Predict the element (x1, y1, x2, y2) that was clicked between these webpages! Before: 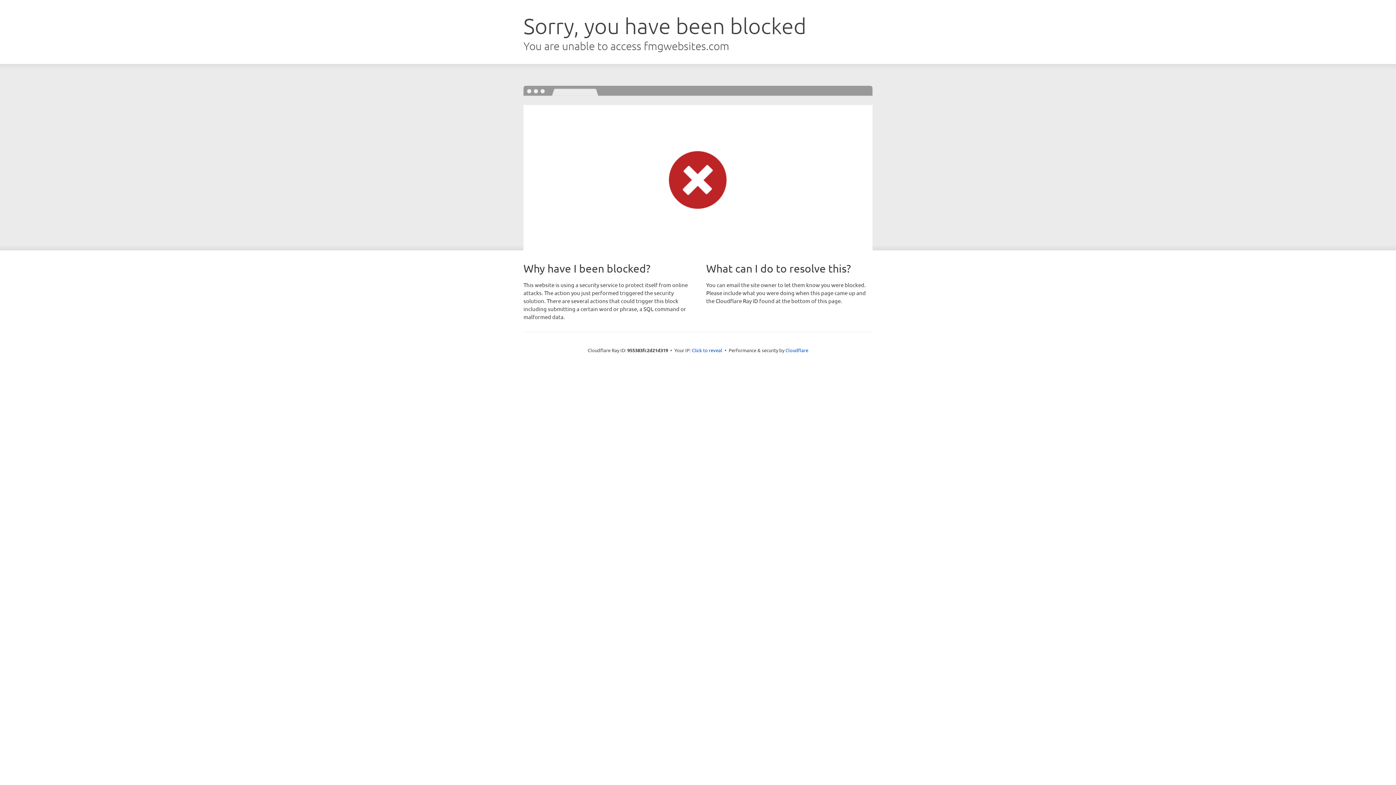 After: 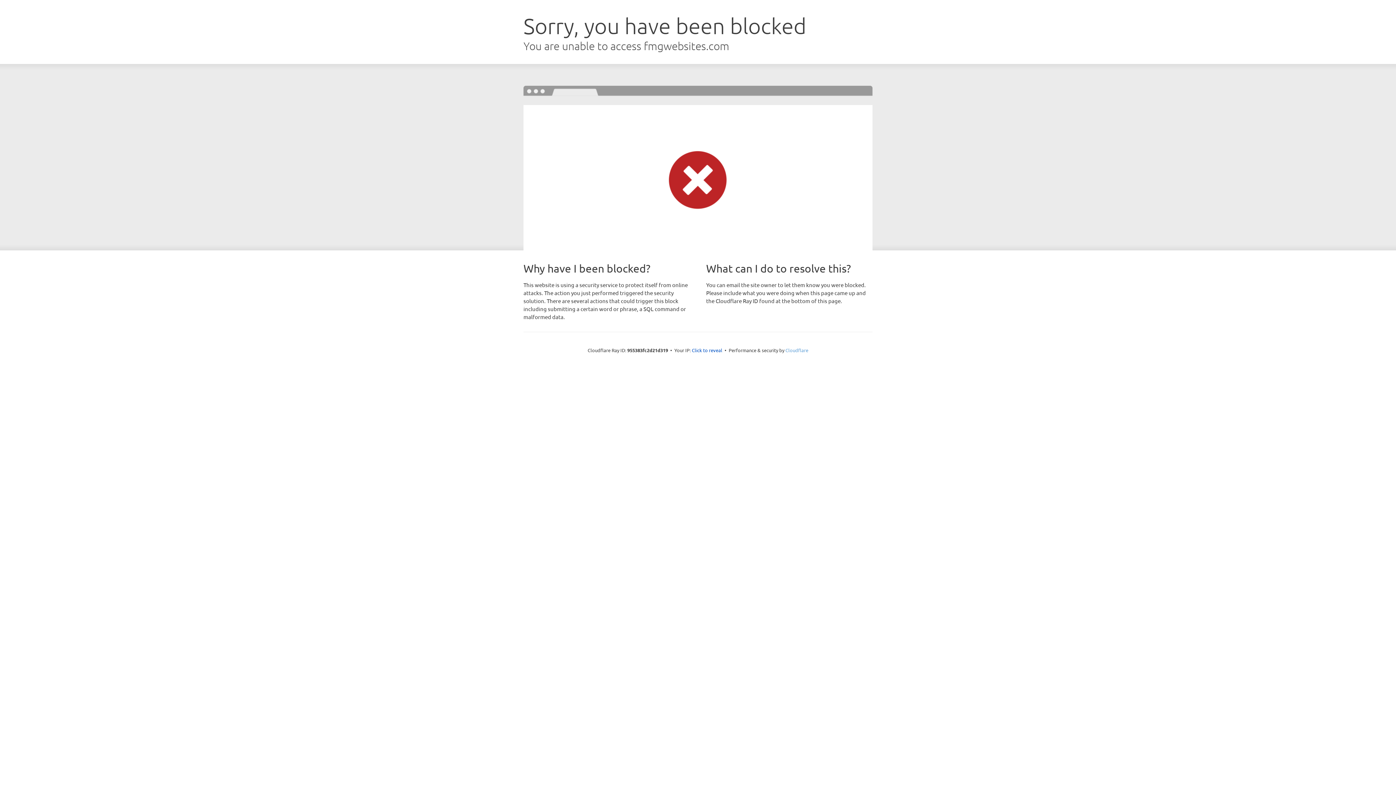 Action: label: Cloudflare bbox: (785, 347, 808, 353)